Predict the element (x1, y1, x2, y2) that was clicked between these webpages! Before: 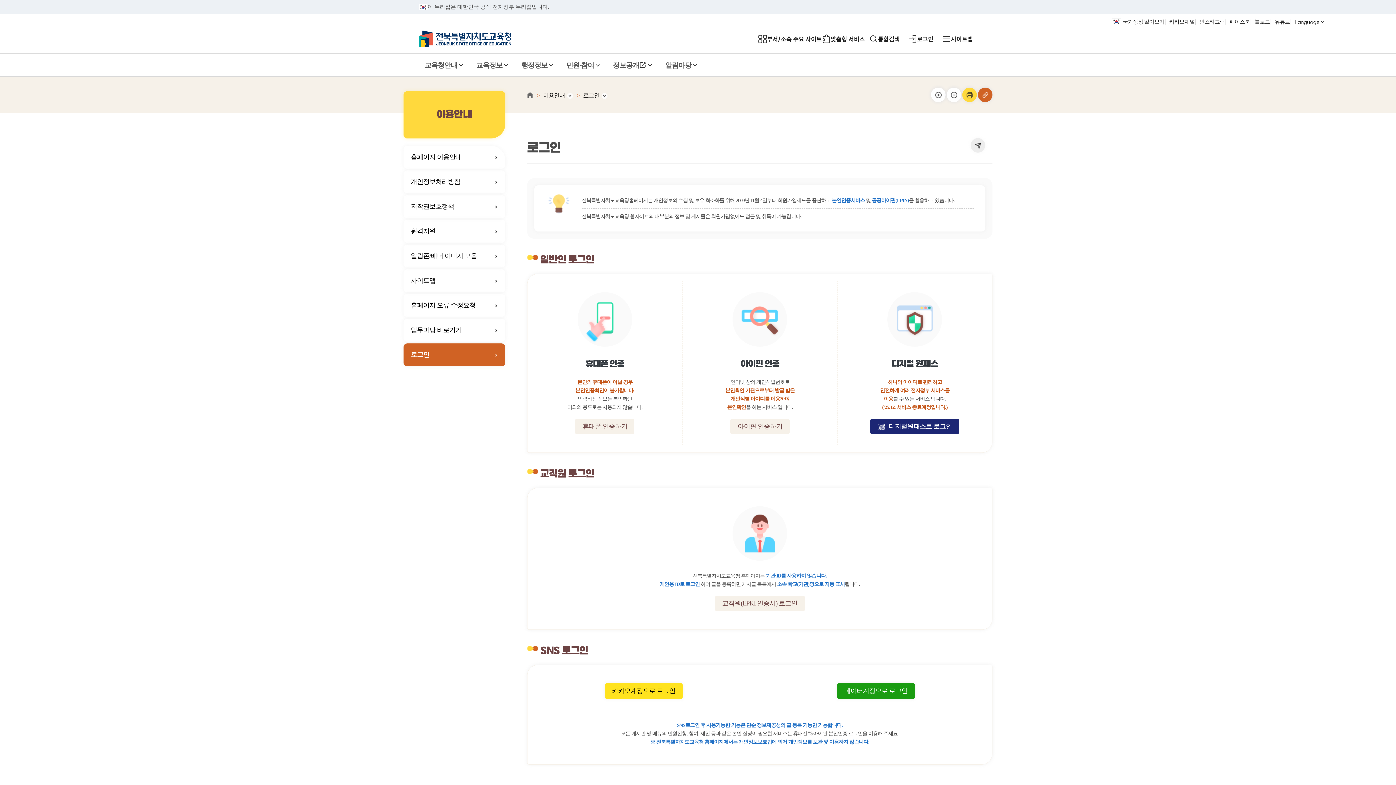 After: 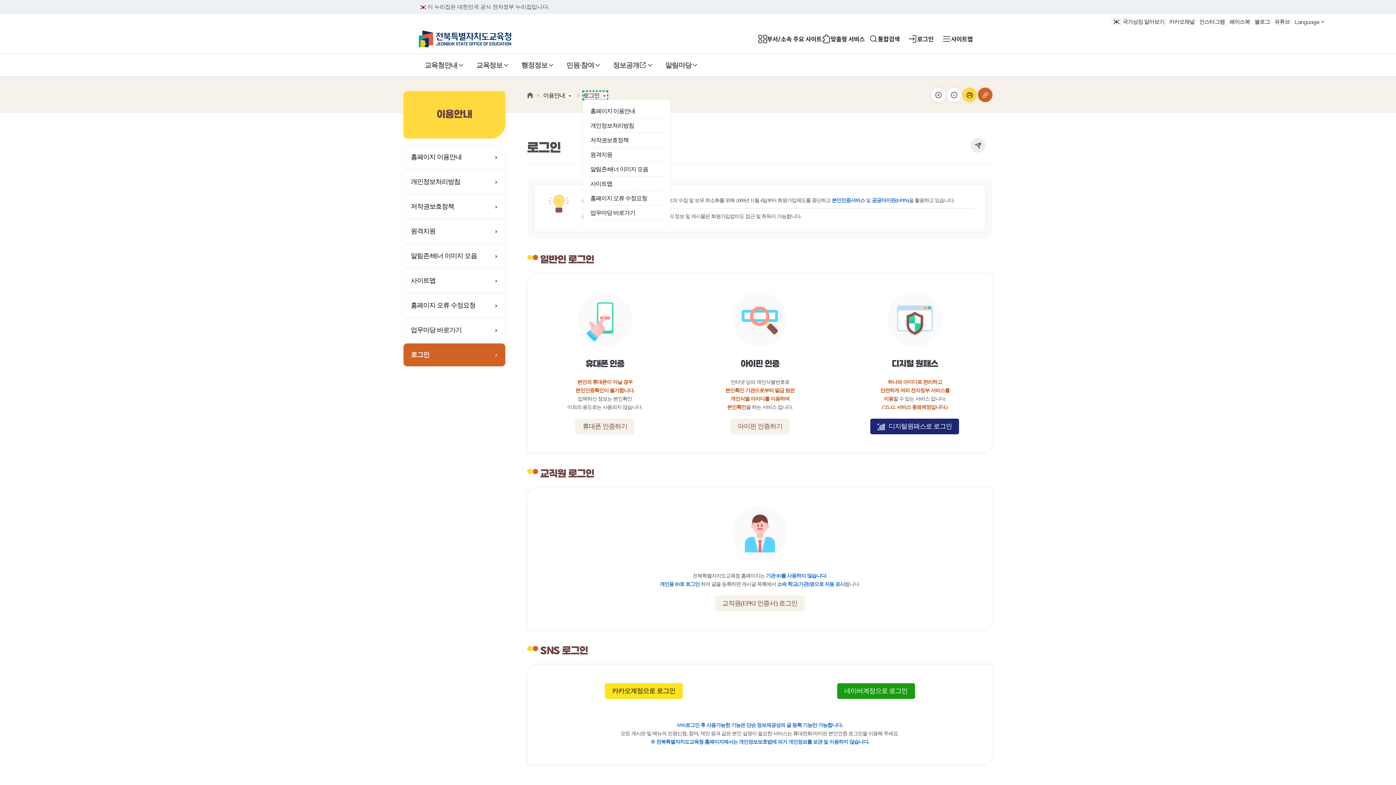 Action: bbox: (583, 91, 607, 99) label: 로그인